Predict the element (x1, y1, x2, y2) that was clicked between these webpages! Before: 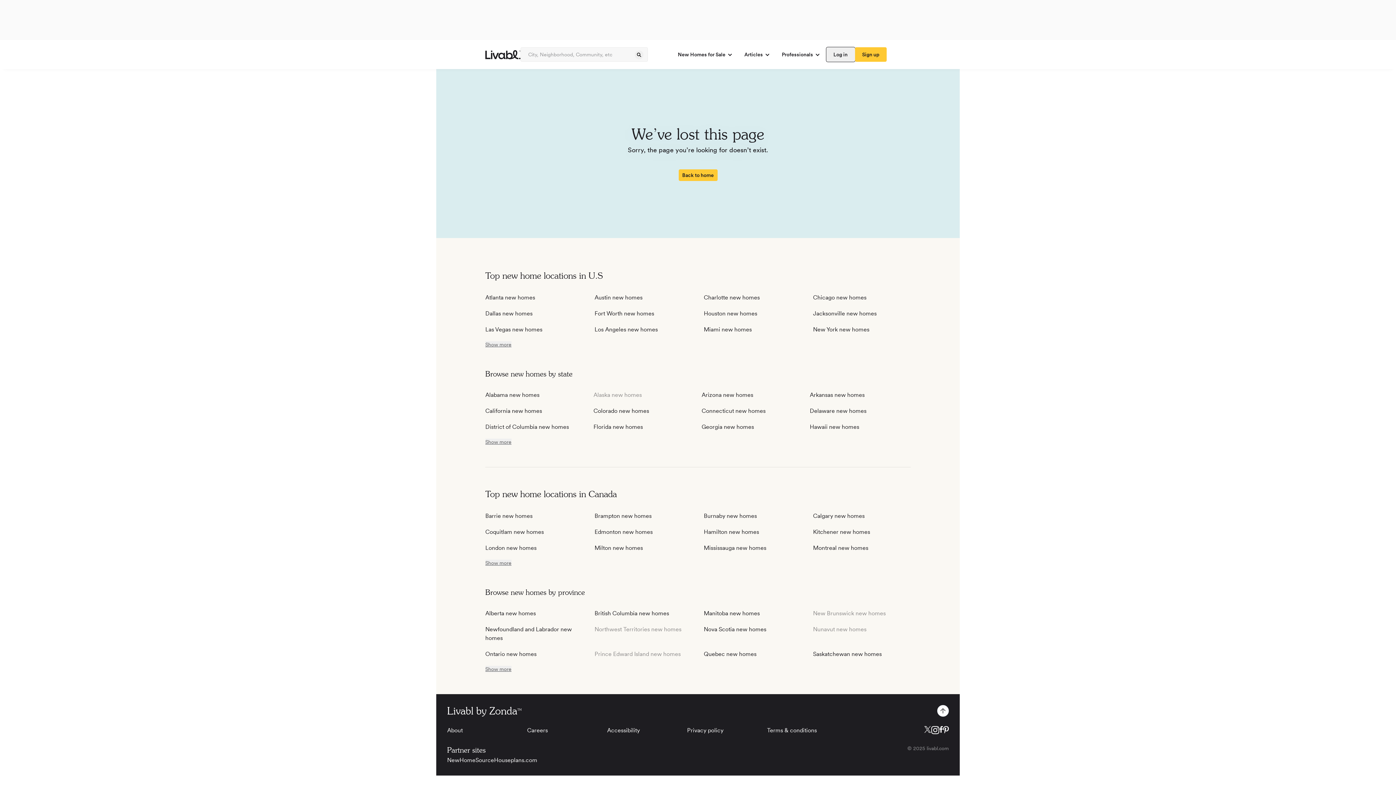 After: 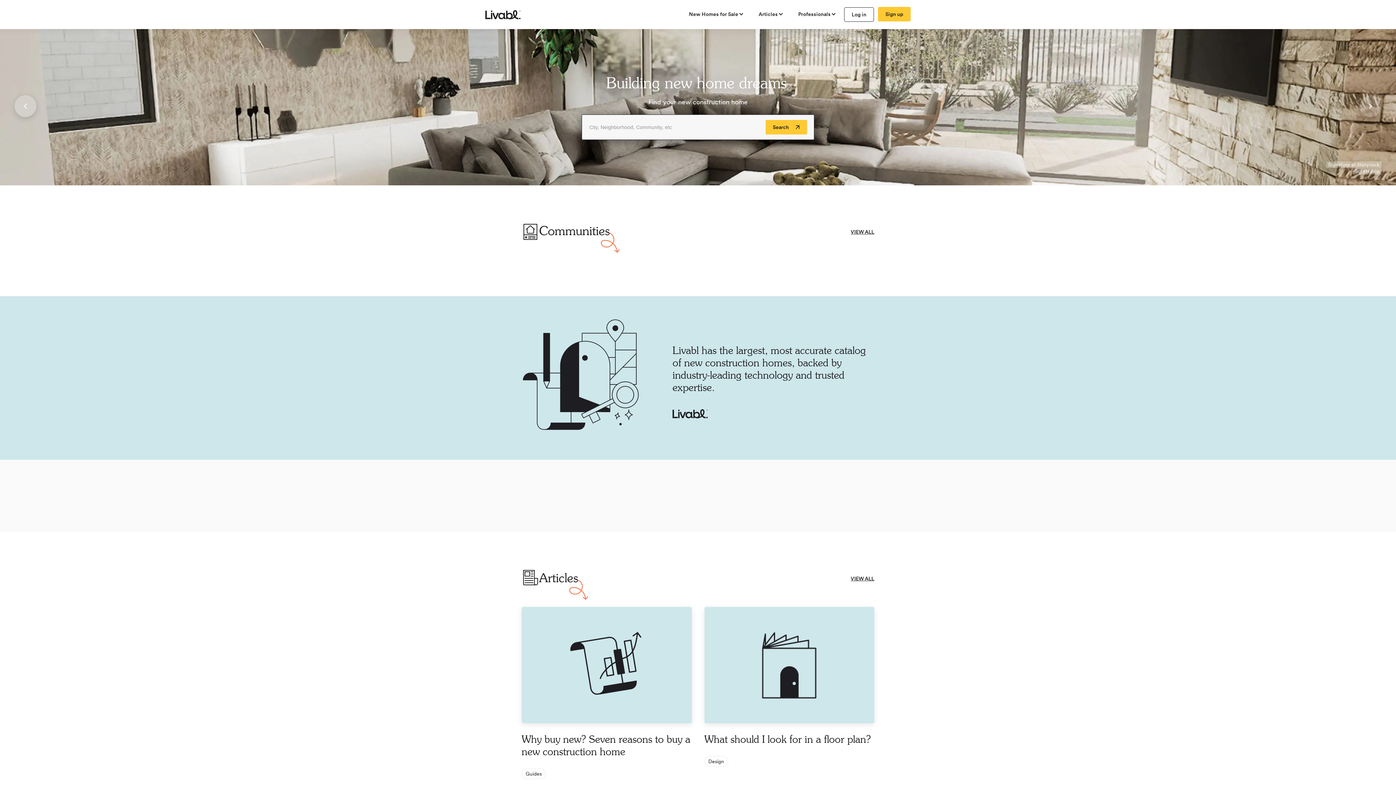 Action: label: view homepage bbox: (485, 50, 520, 59)